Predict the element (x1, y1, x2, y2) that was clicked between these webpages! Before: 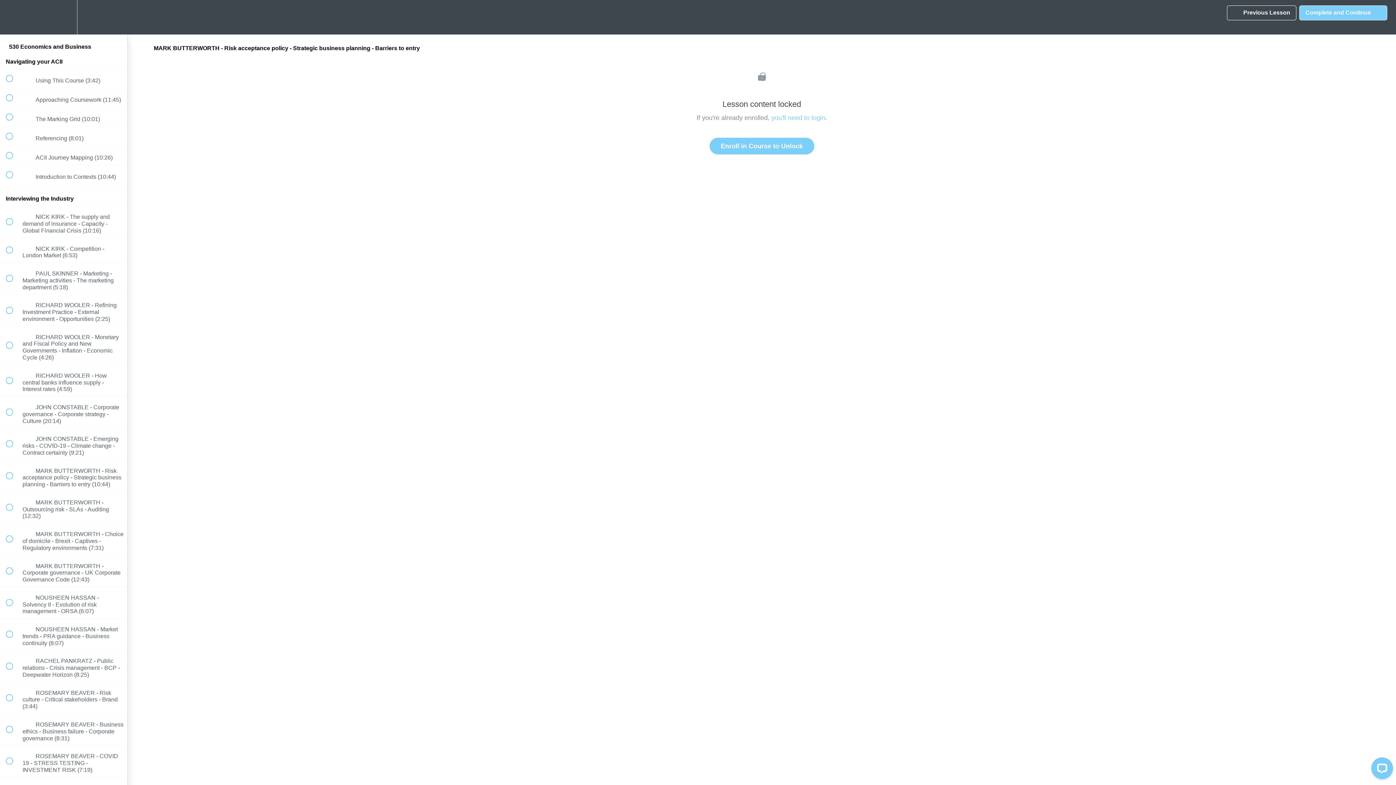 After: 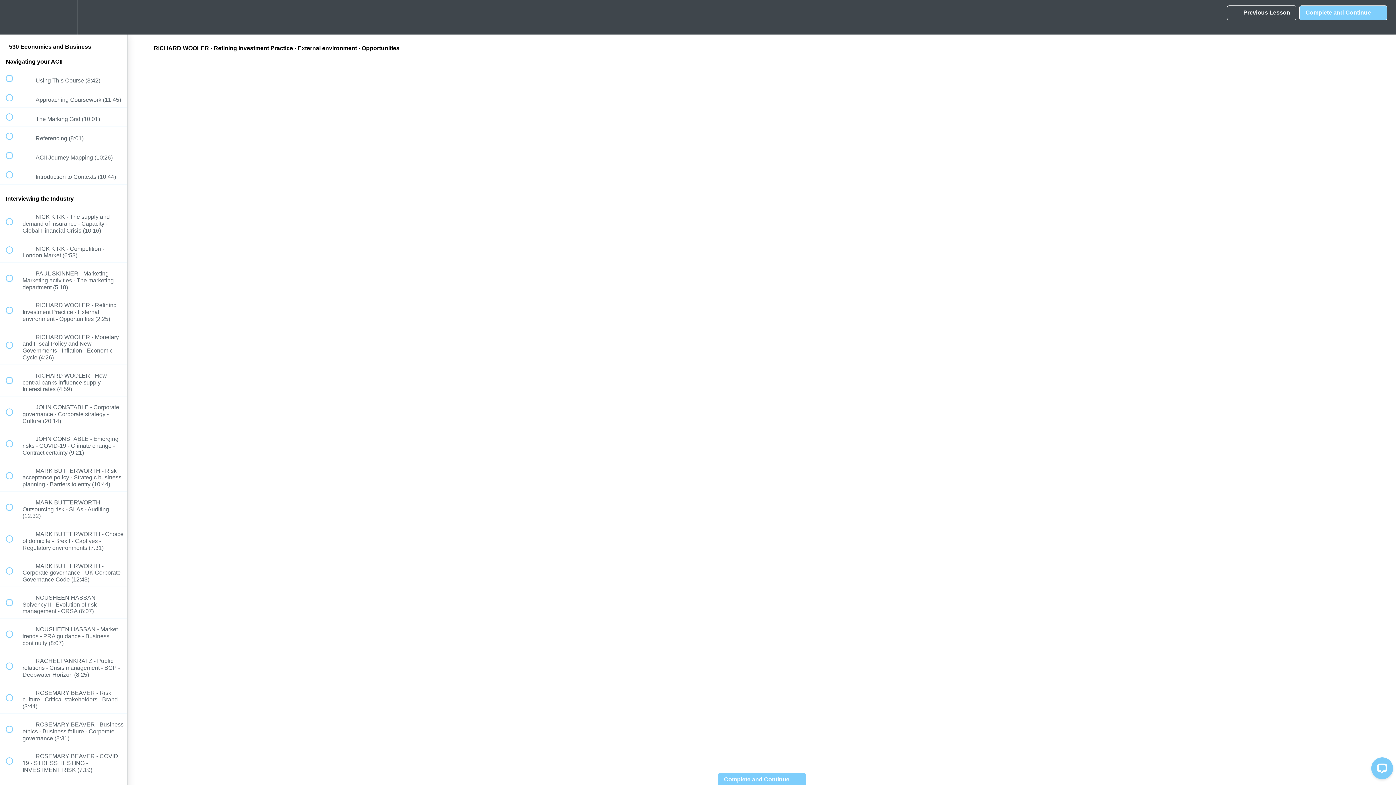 Action: bbox: (0, 294, 127, 326) label:  
 RICHARD WOOLER - Refining Investment Practice - External environment - Opportunities (2:25)